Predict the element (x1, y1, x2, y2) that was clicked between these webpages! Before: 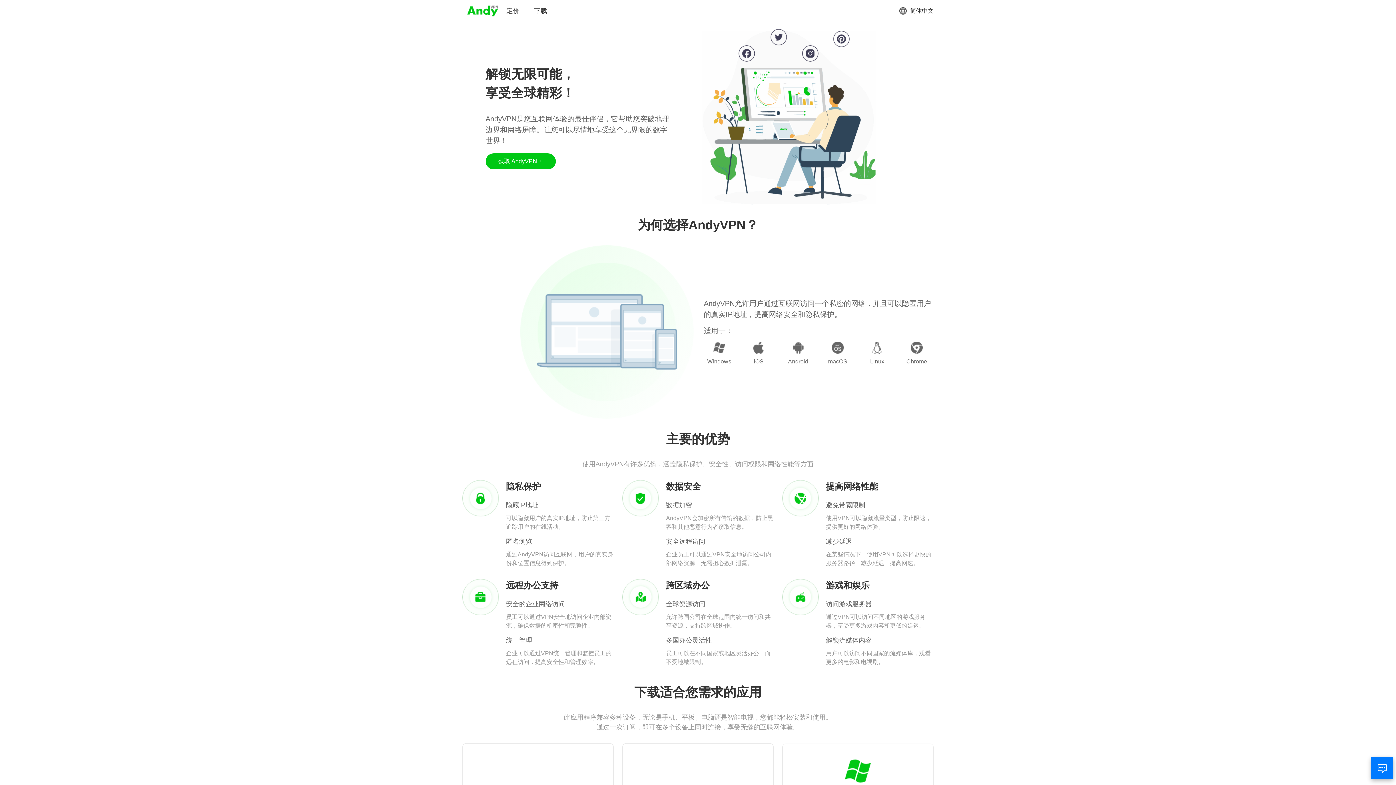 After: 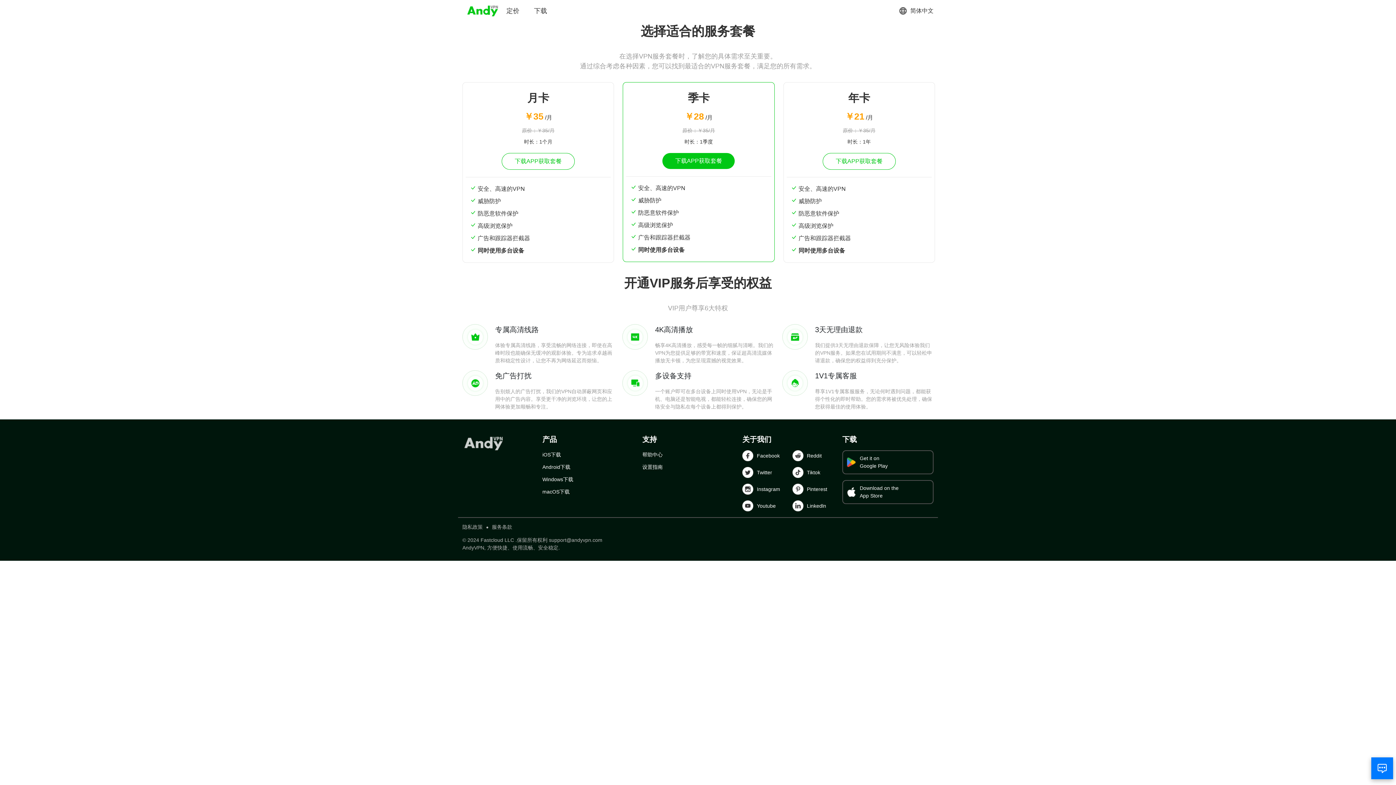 Action: label: 定价 bbox: (506, 6, 519, 15)